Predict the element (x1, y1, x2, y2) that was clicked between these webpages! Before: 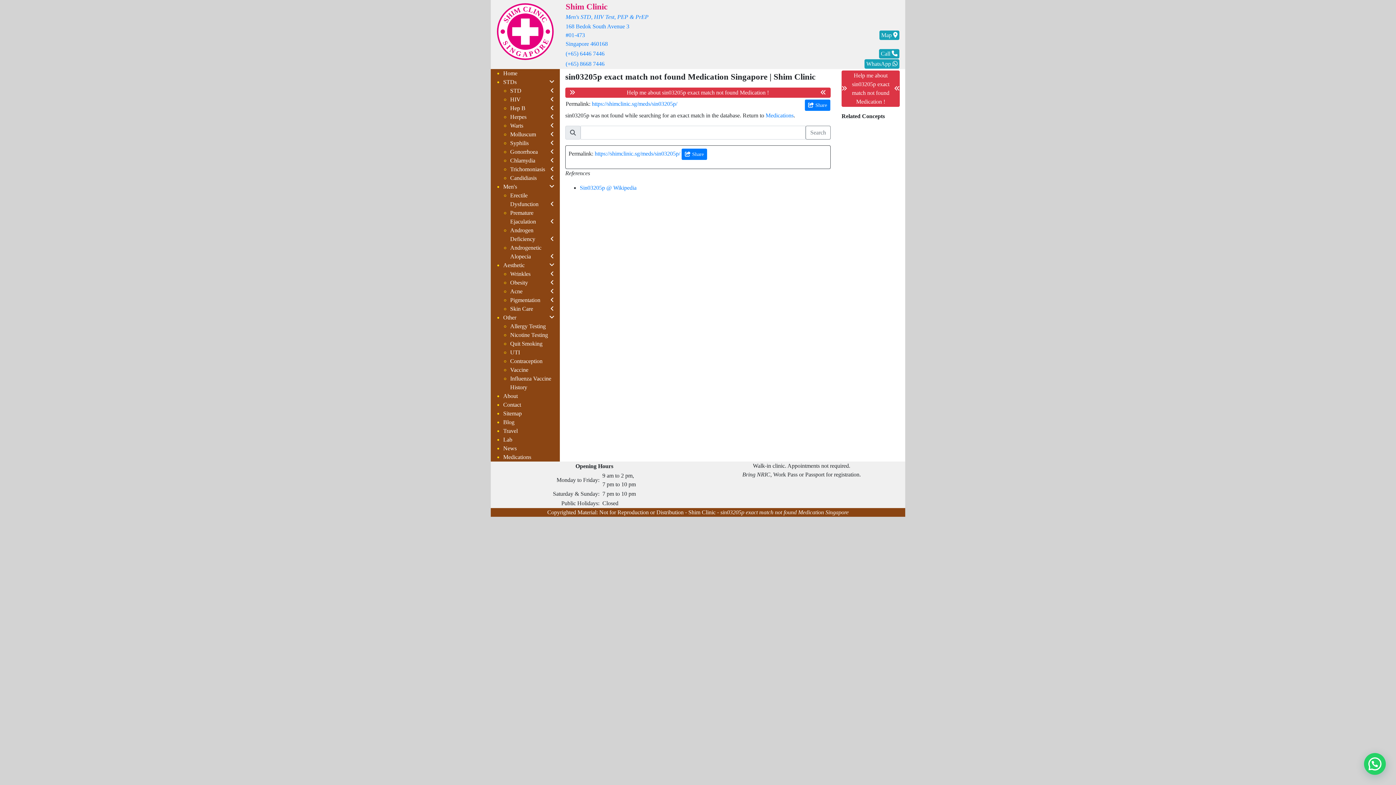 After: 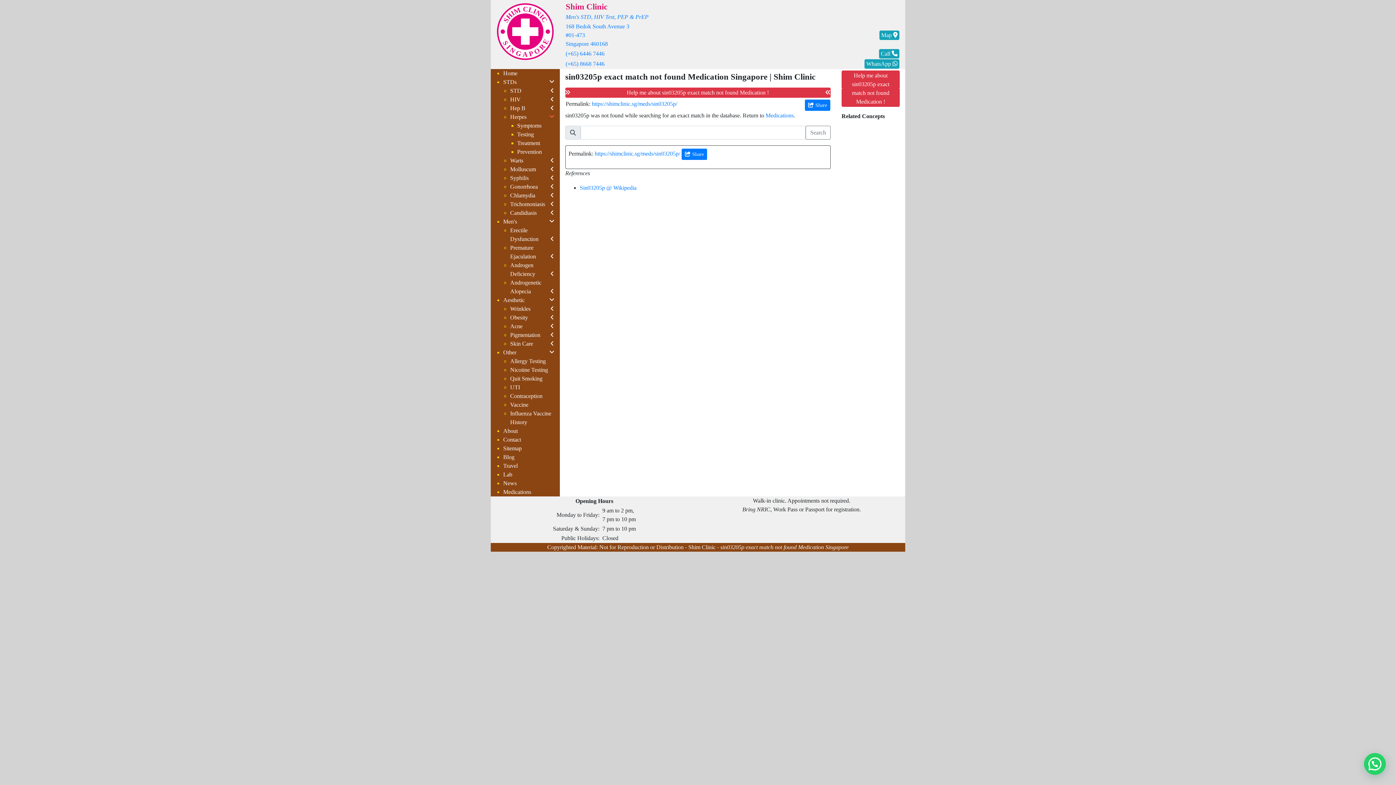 Action: bbox: (549, 113, 554, 120)